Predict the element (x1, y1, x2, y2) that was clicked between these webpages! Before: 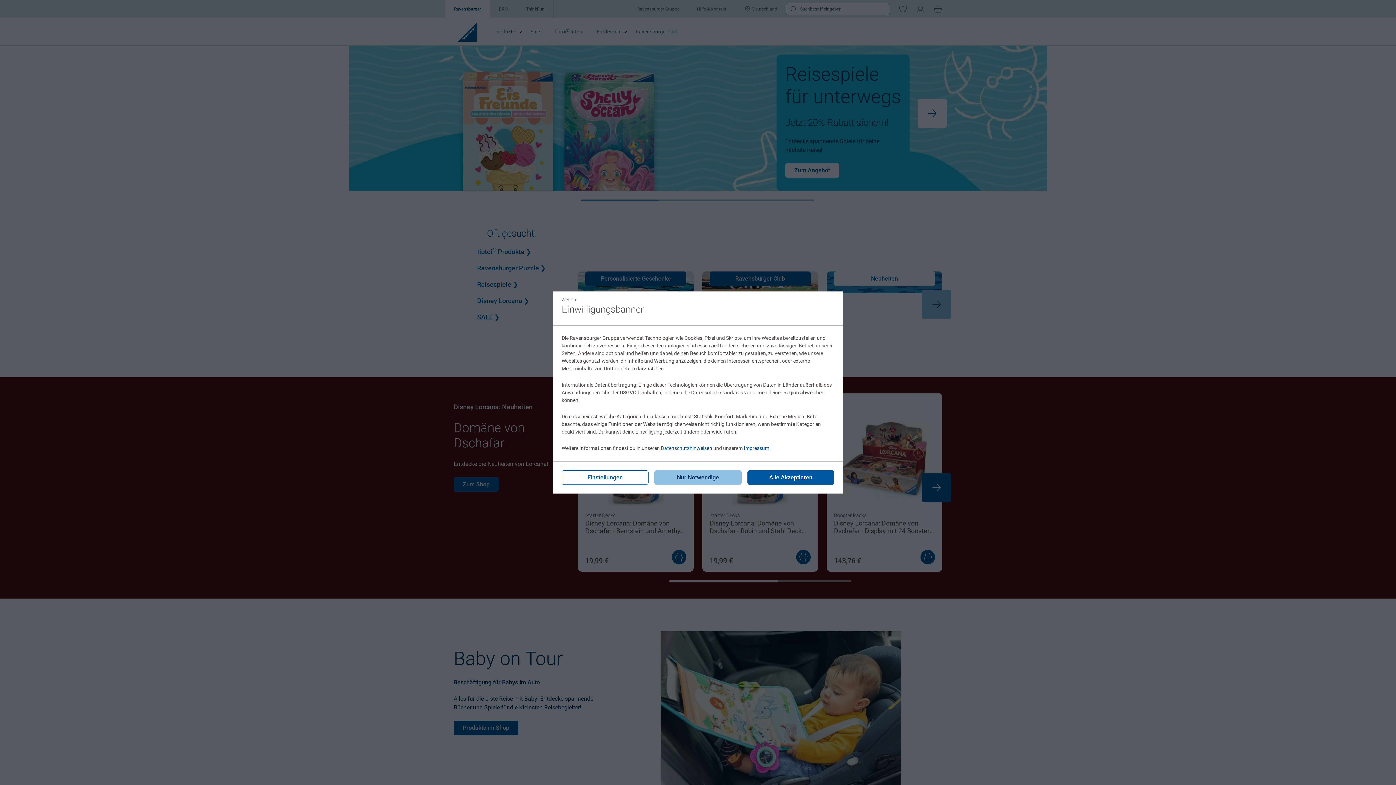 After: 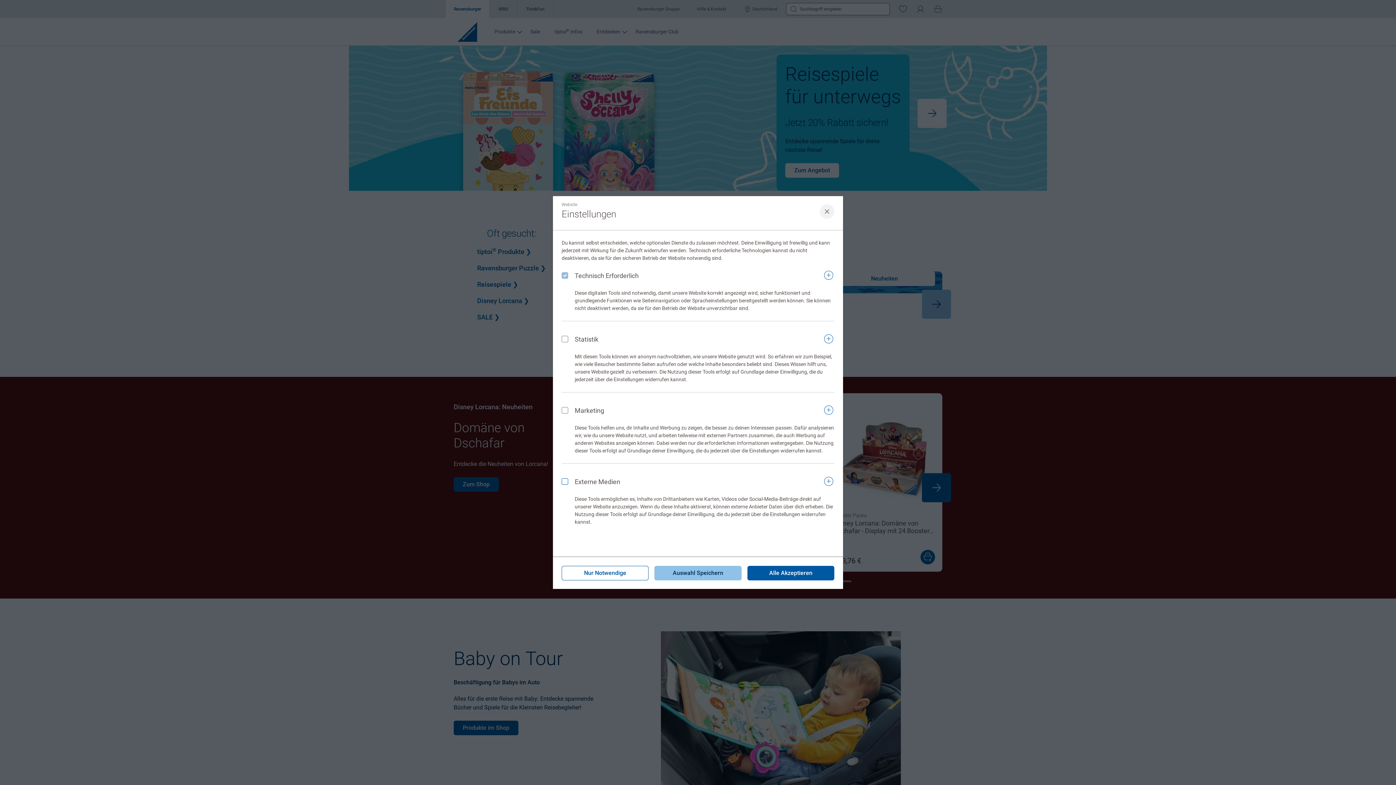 Action: label: Einstellungen bbox: (561, 470, 648, 485)